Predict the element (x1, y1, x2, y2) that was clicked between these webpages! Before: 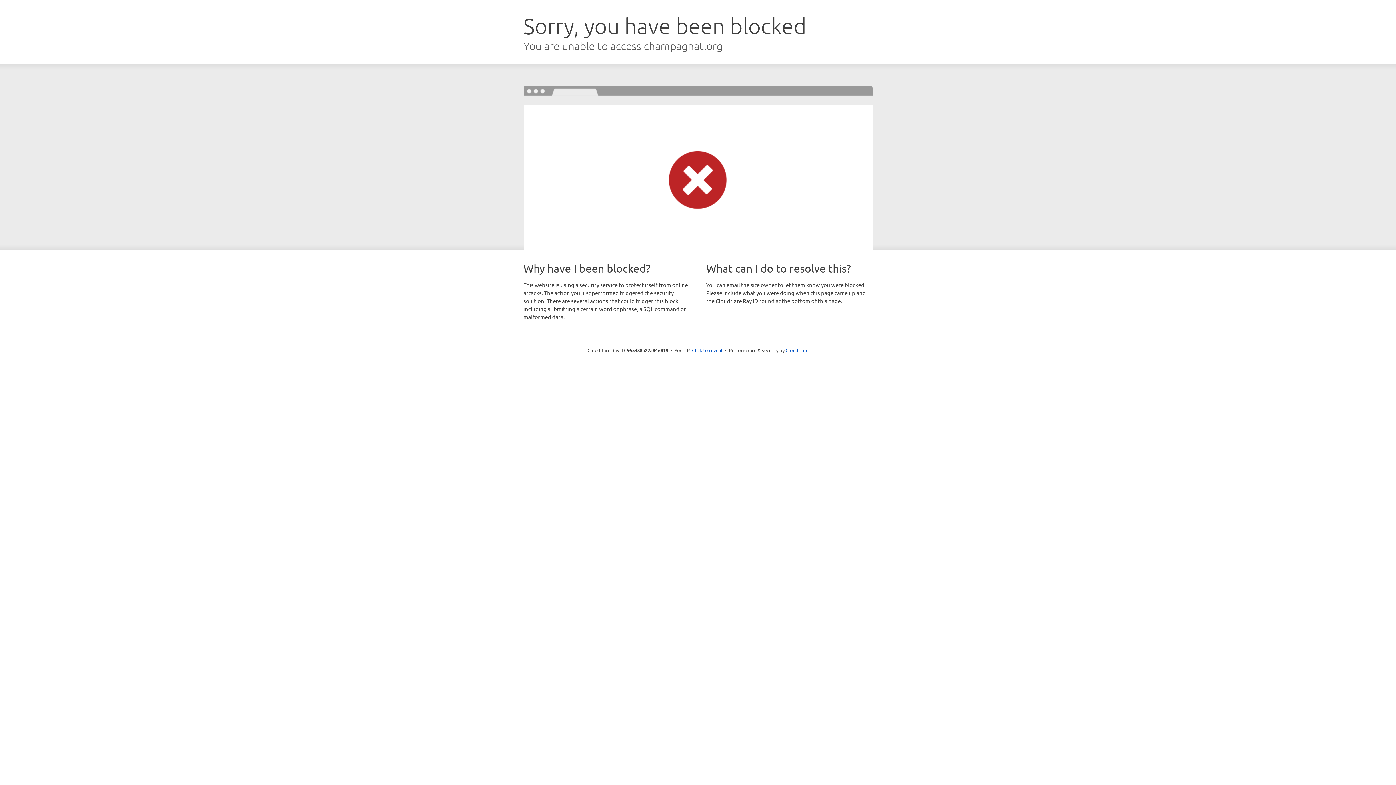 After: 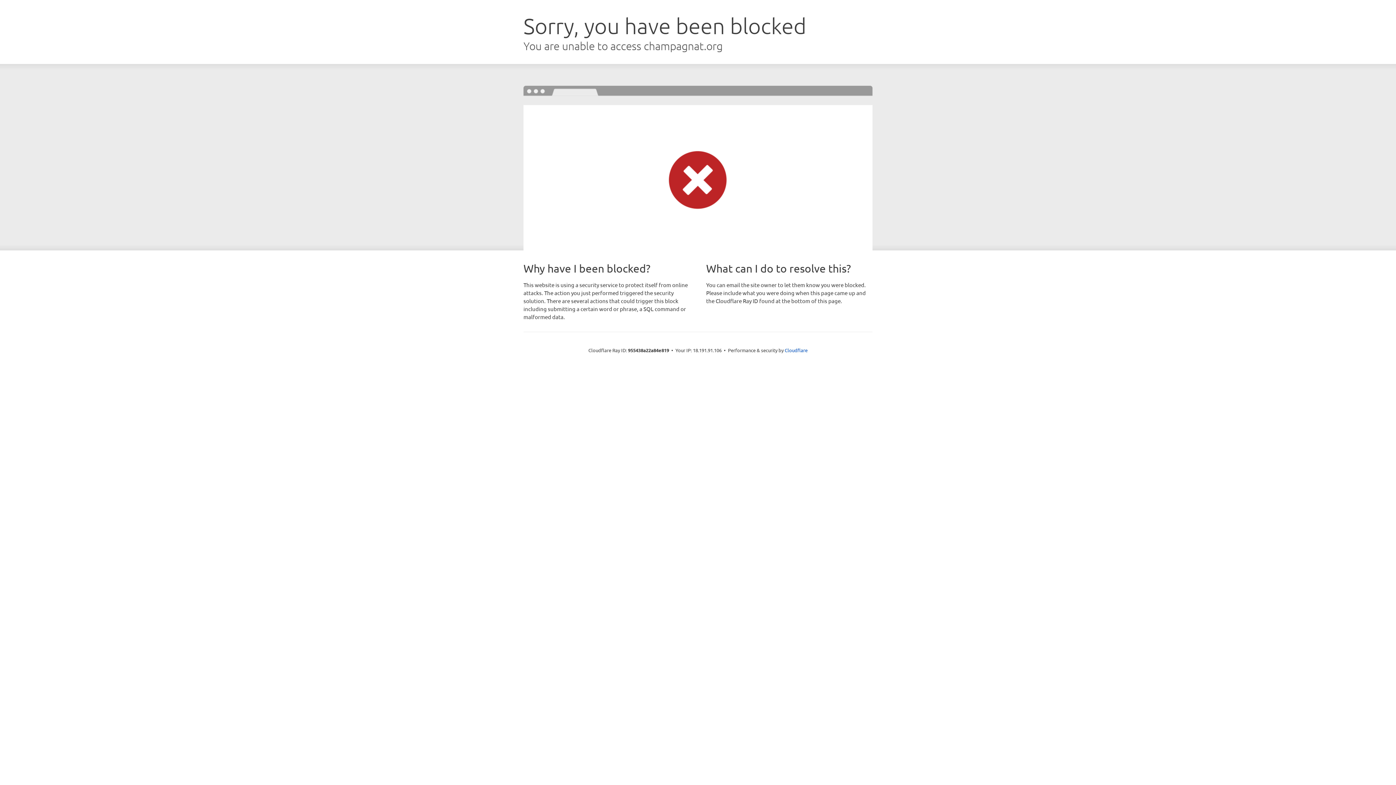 Action: label: Click to reveal bbox: (692, 346, 722, 353)